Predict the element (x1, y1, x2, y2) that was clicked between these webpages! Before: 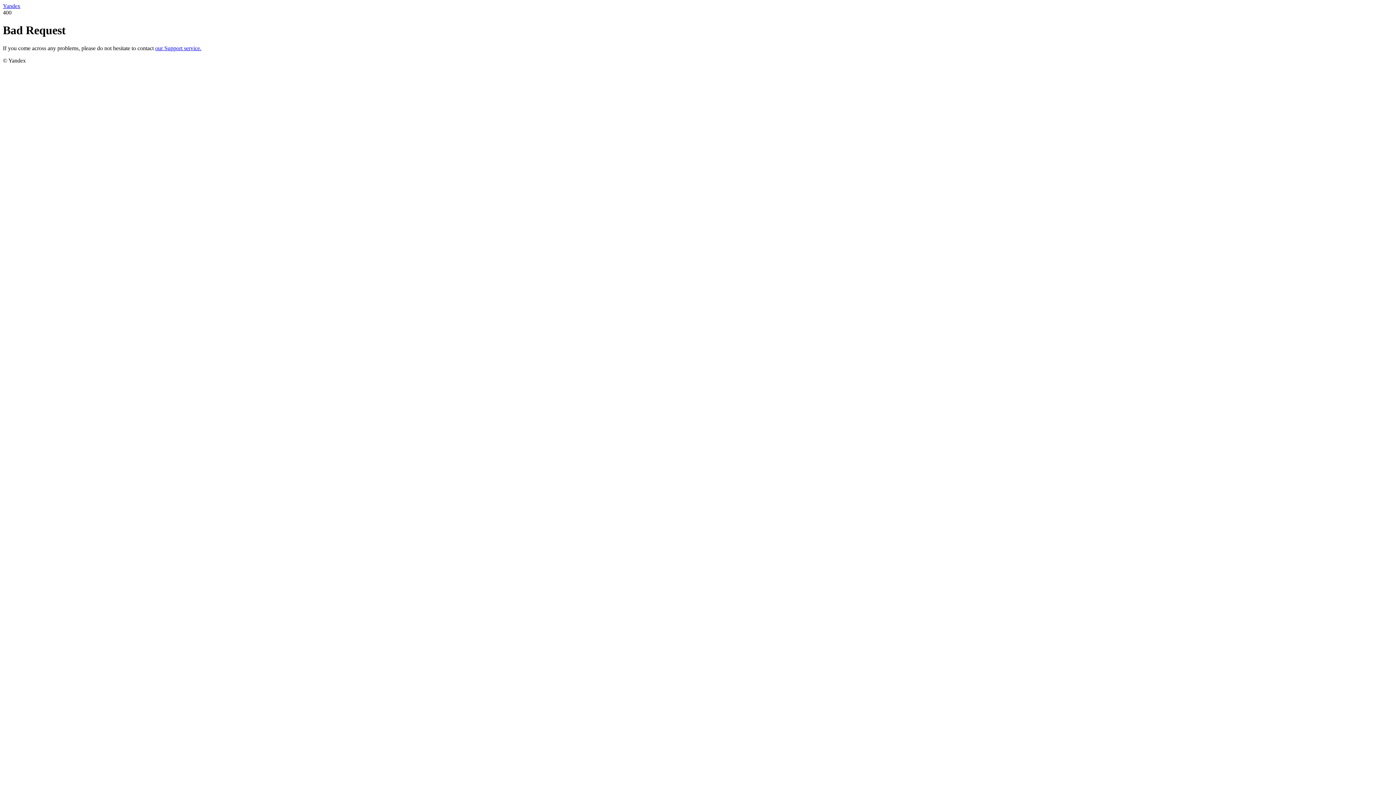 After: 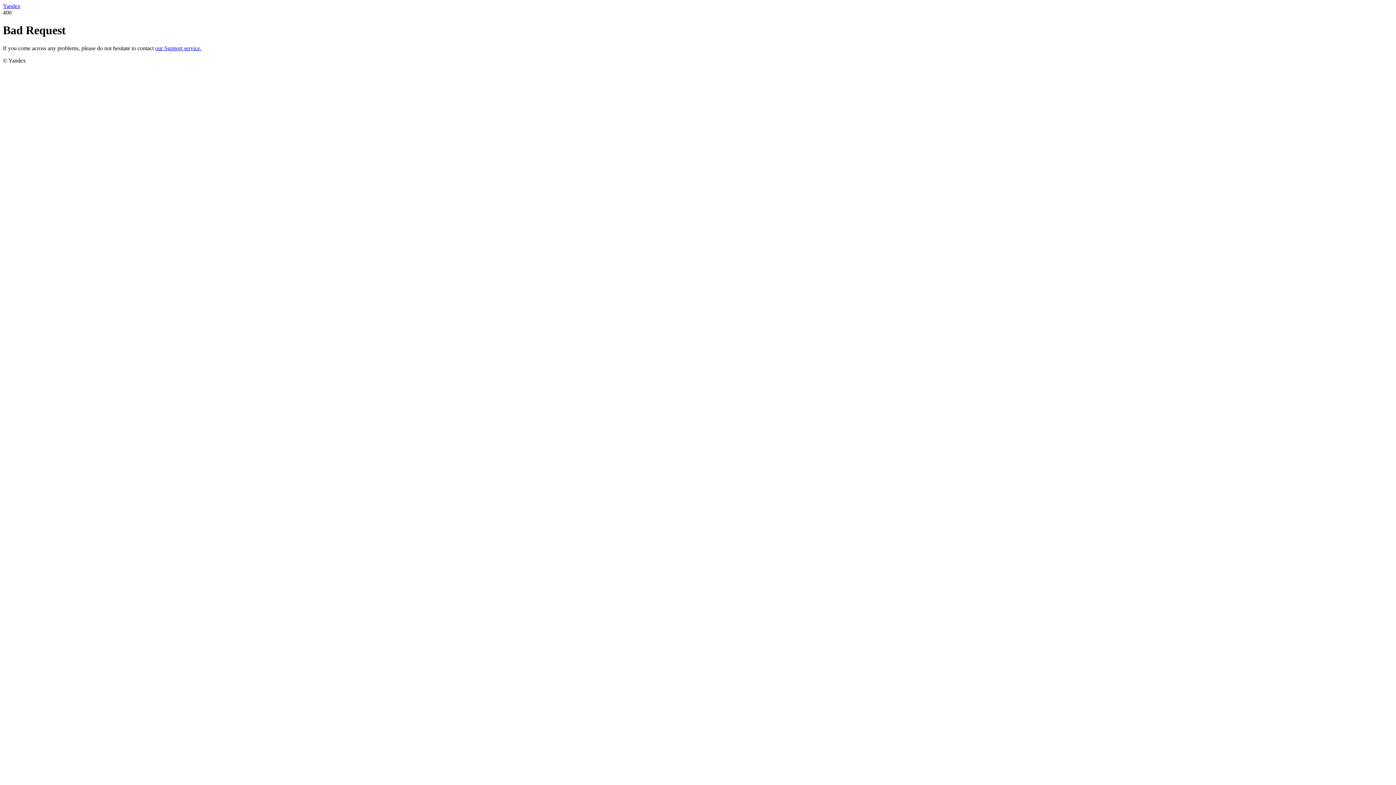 Action: bbox: (2, 2, 20, 9) label: Yandex